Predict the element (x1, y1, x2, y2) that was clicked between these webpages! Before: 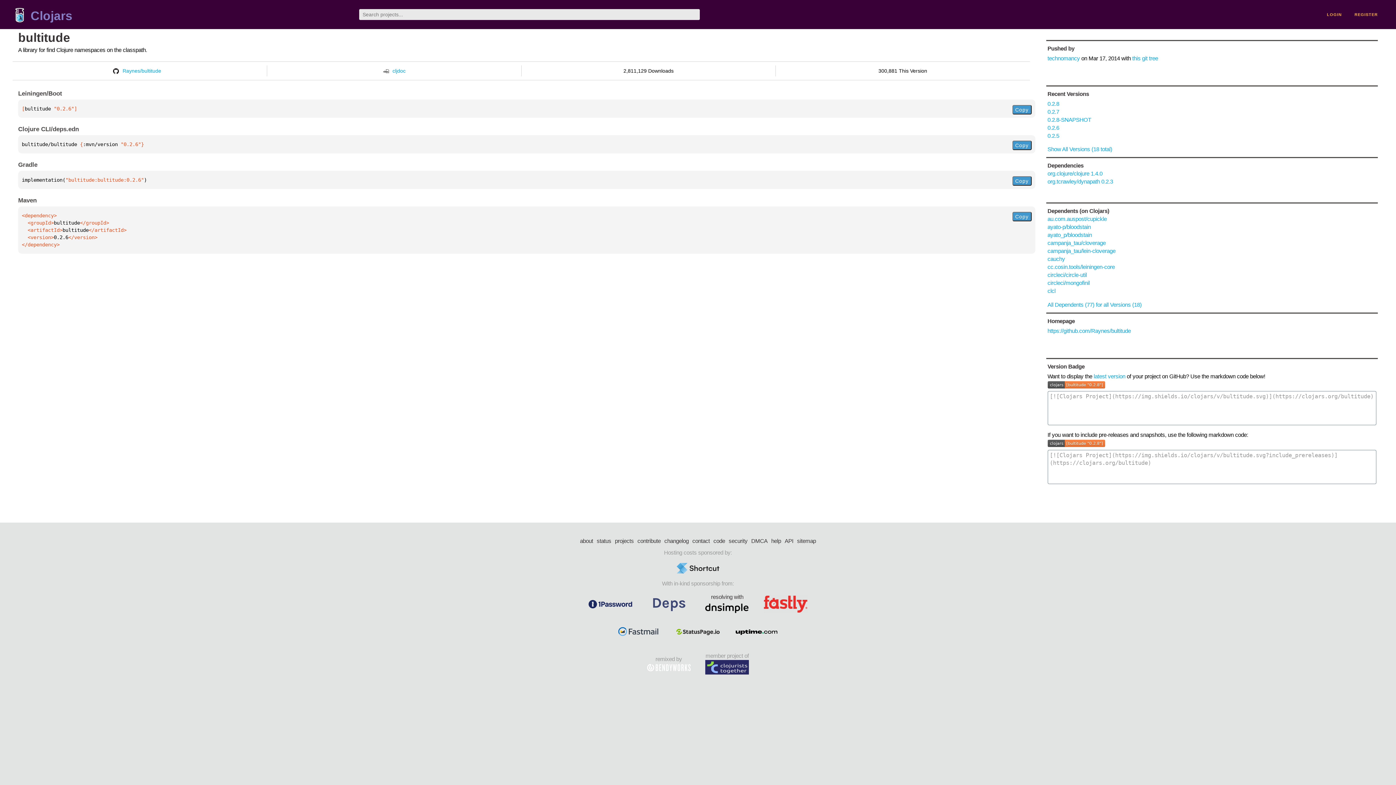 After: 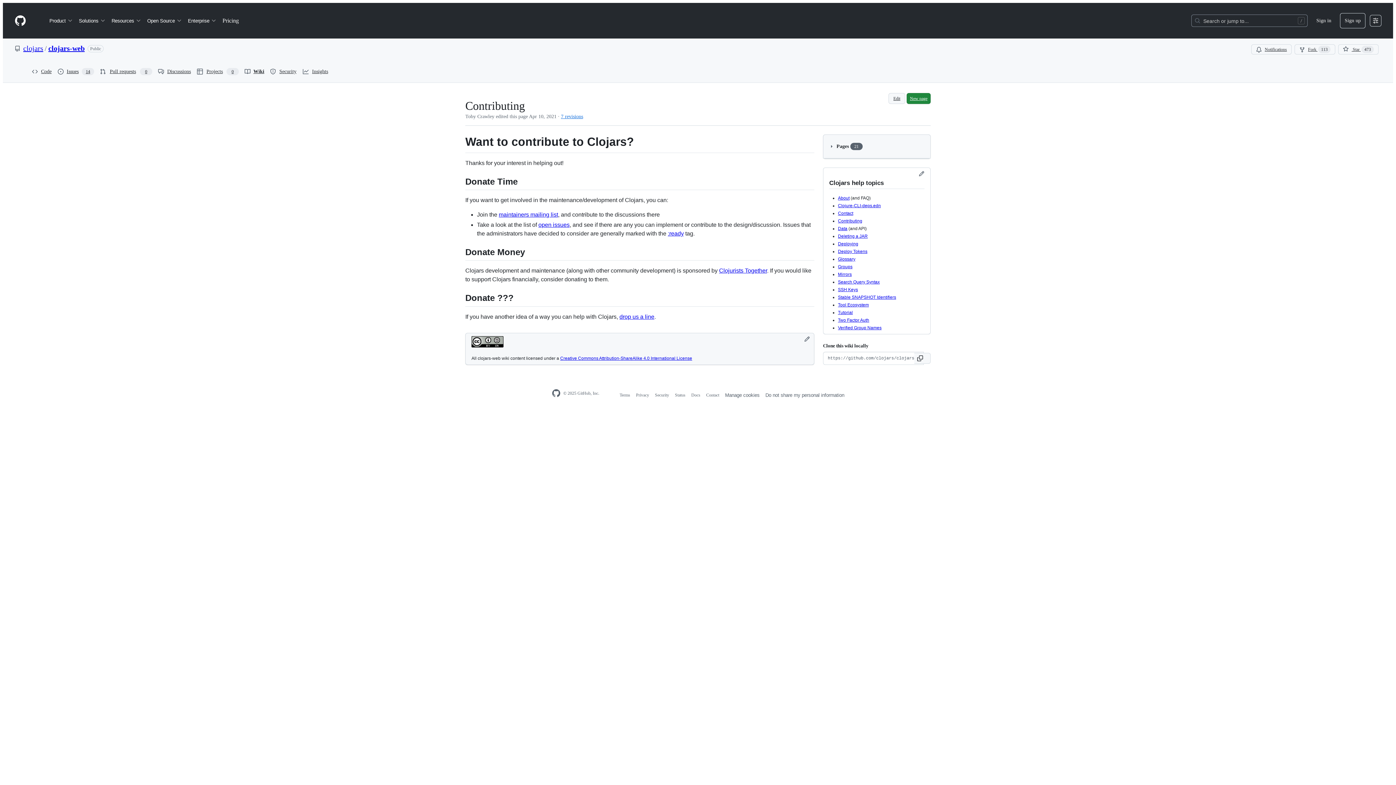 Action: label: contribute bbox: (637, 537, 660, 545)